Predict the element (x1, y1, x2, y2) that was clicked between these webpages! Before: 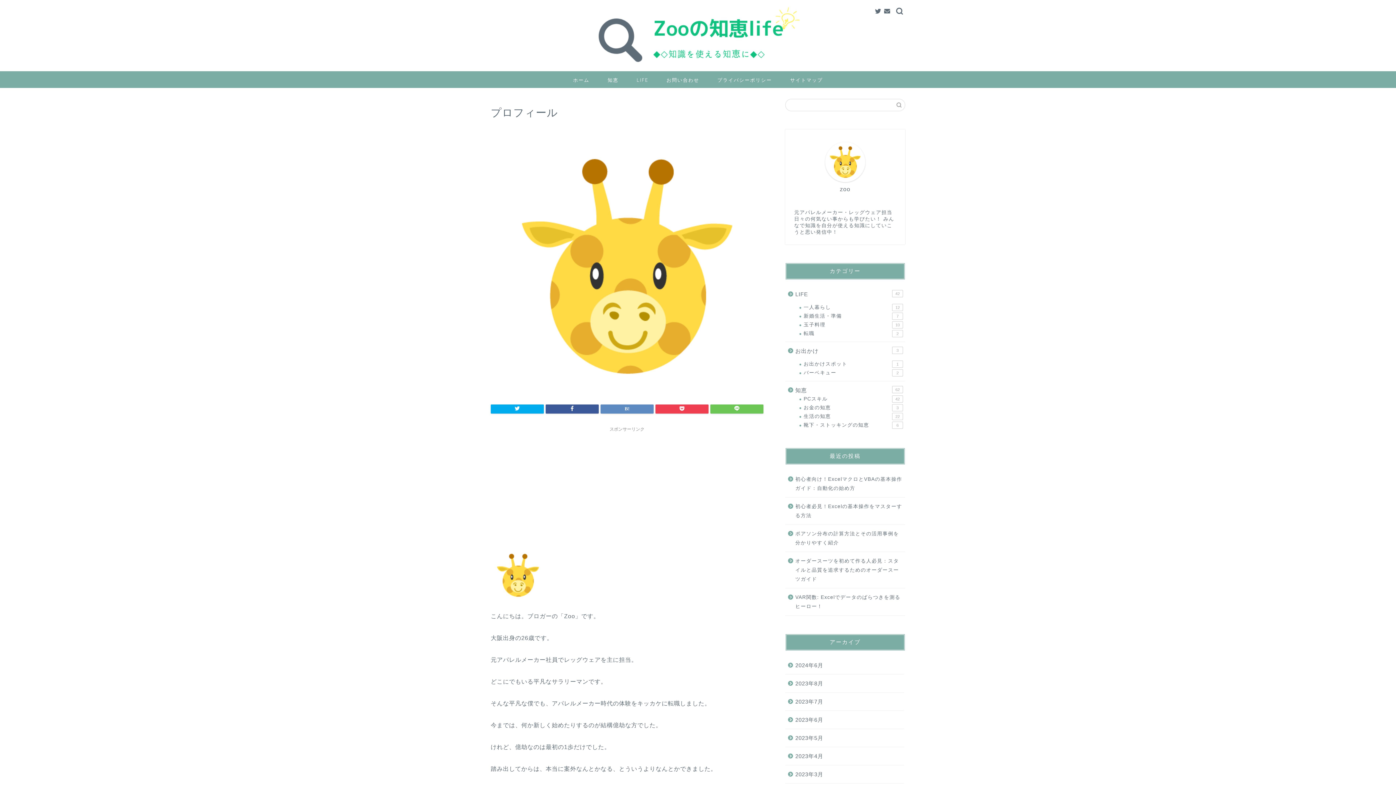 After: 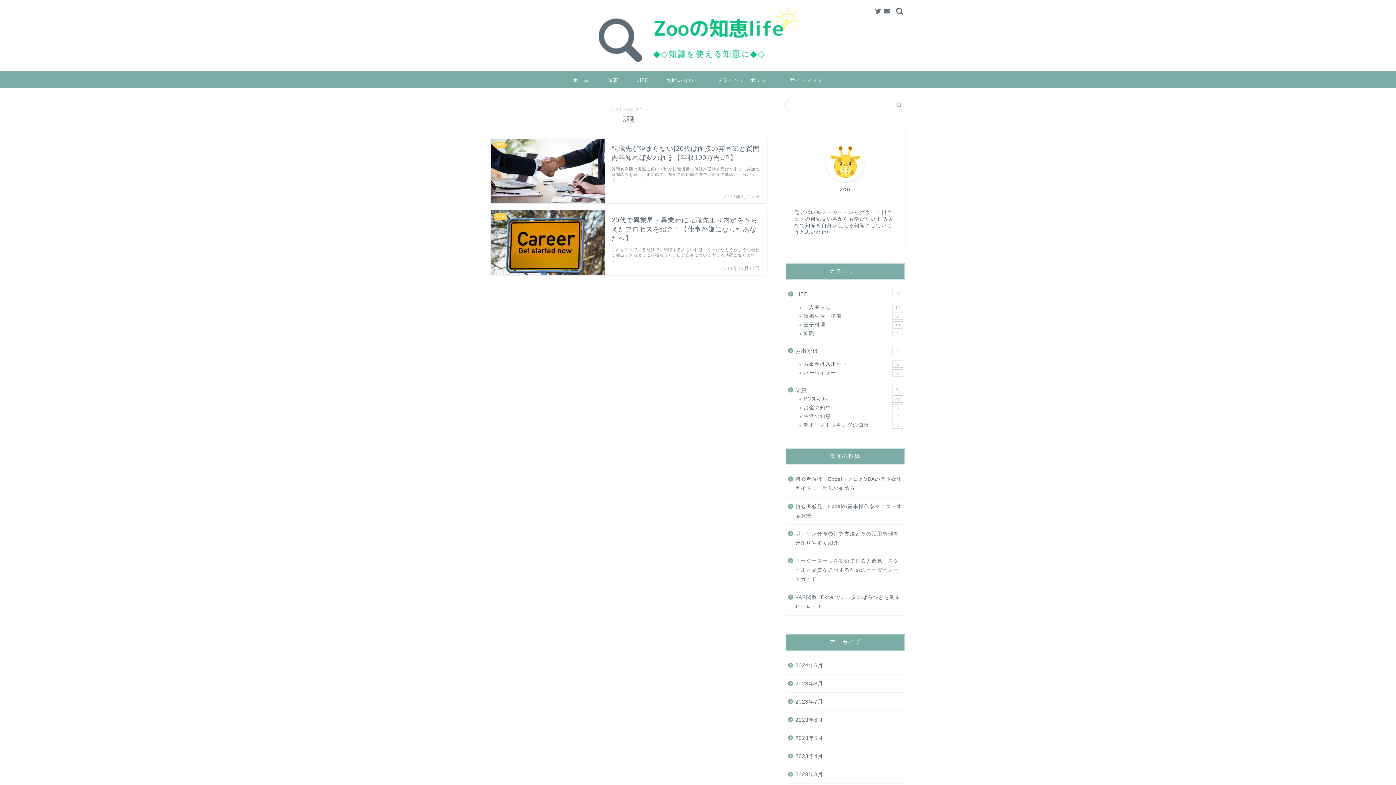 Action: bbox: (794, 329, 904, 338) label: 転職
2